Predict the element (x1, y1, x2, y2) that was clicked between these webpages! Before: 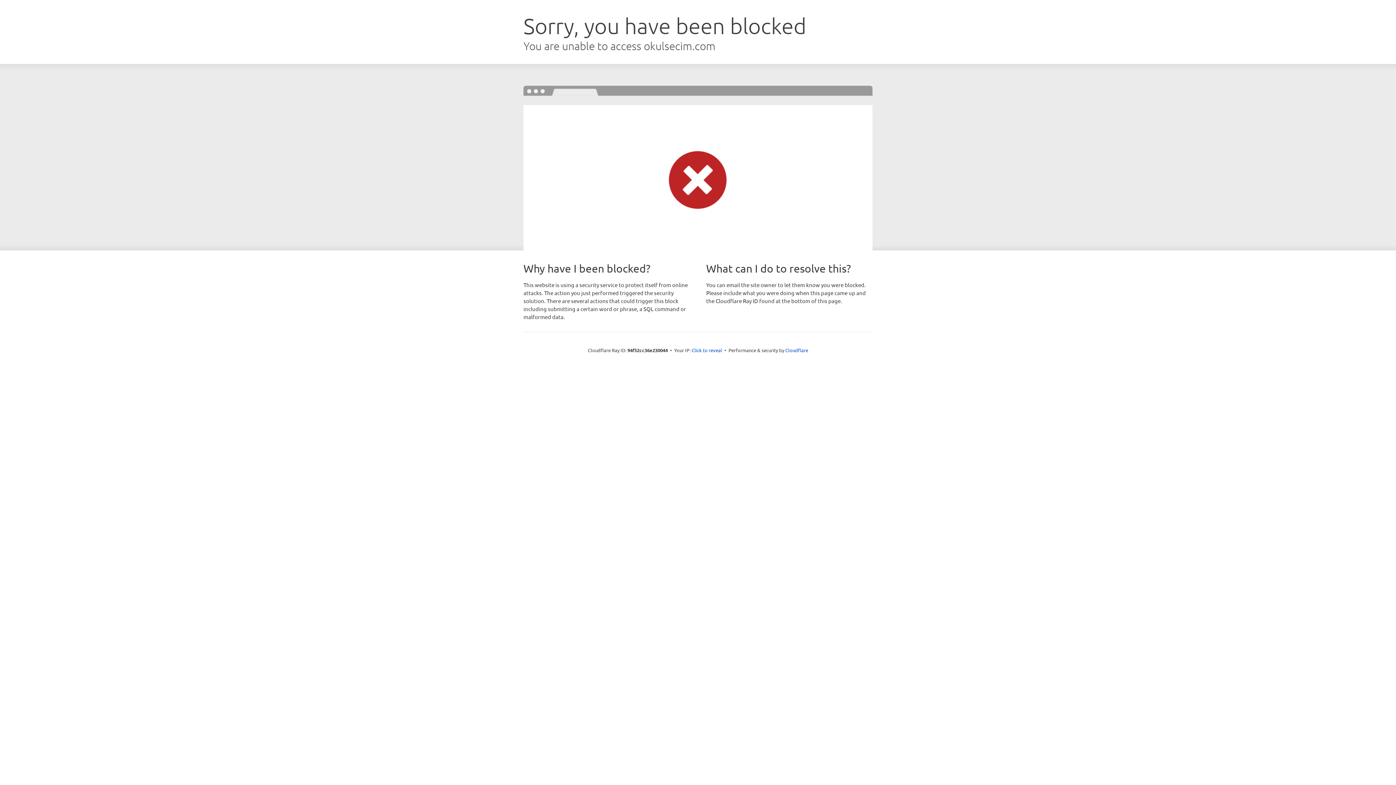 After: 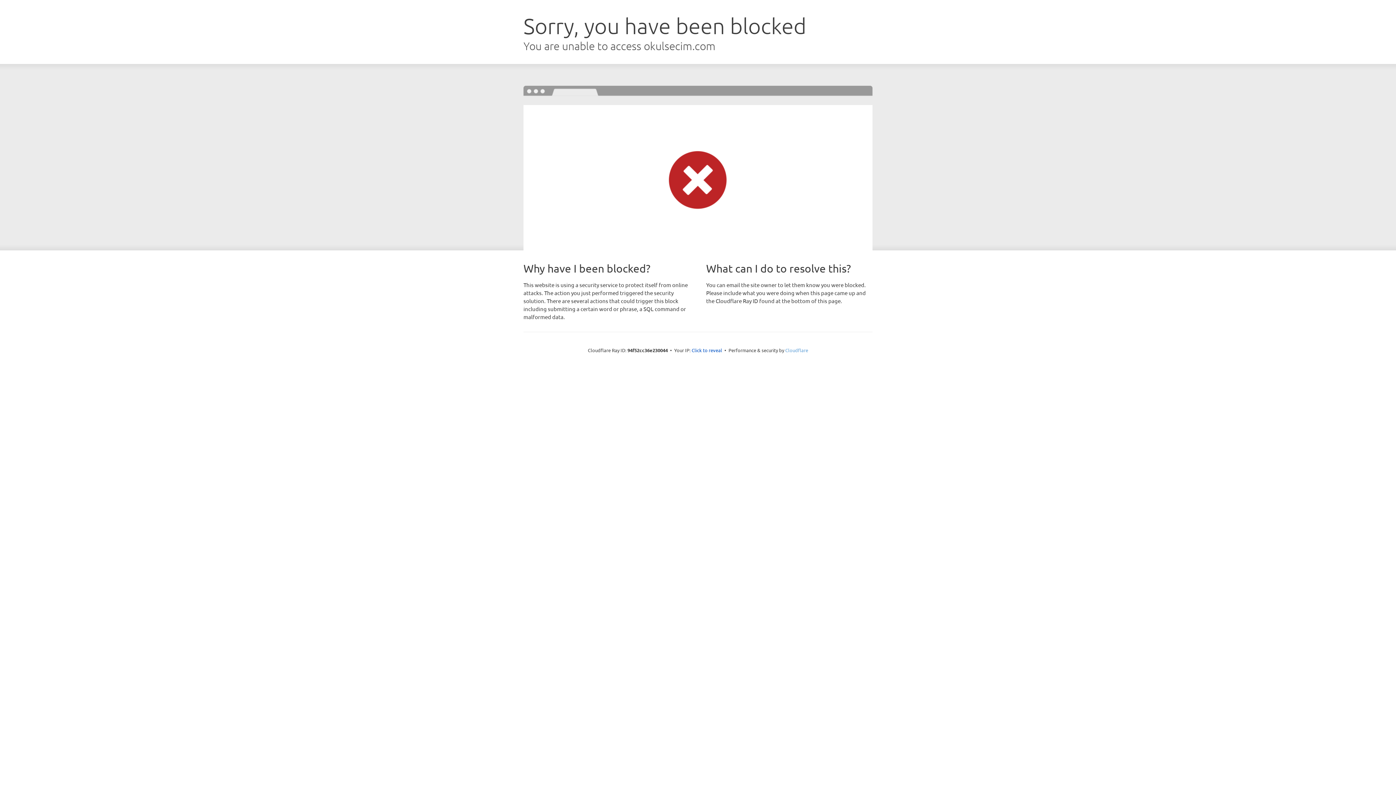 Action: label: Cloudflare bbox: (785, 347, 808, 353)